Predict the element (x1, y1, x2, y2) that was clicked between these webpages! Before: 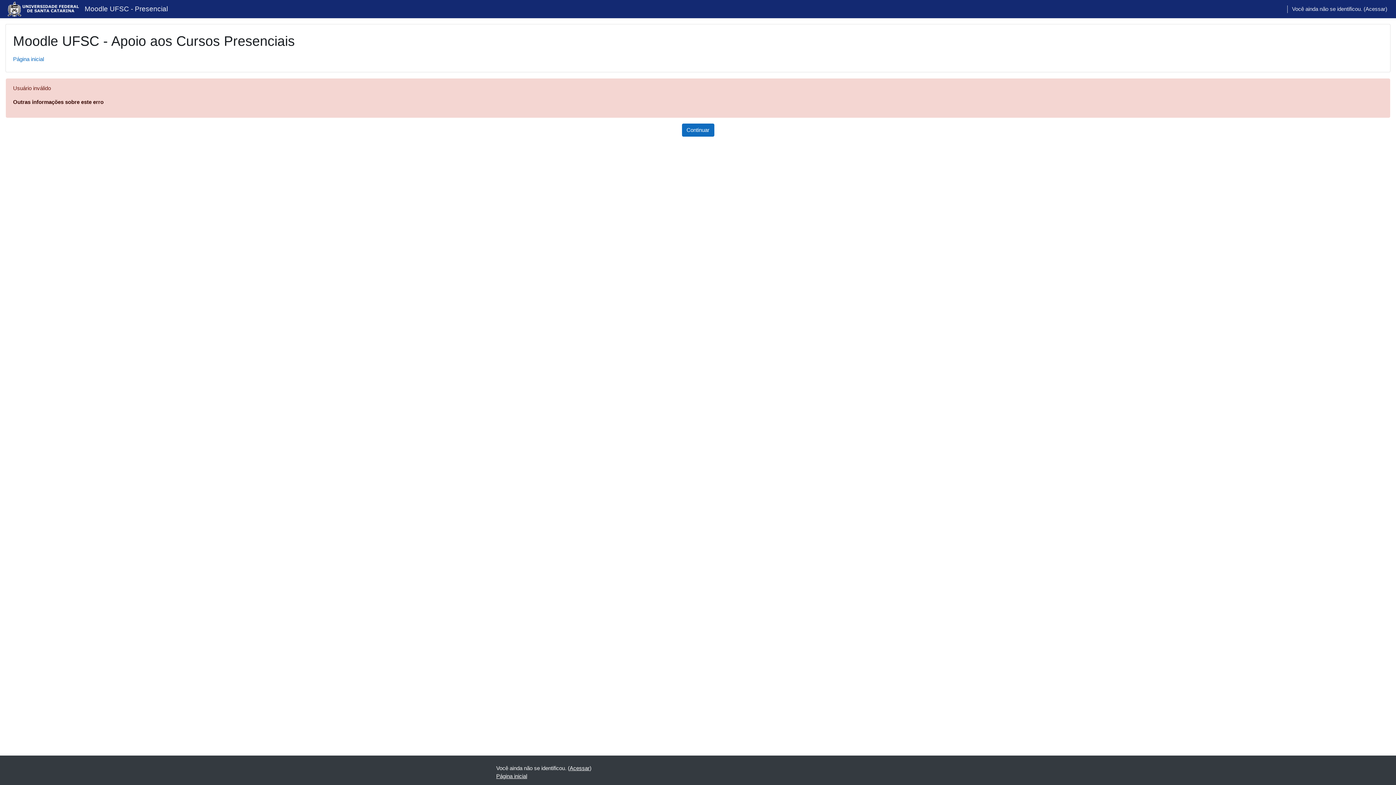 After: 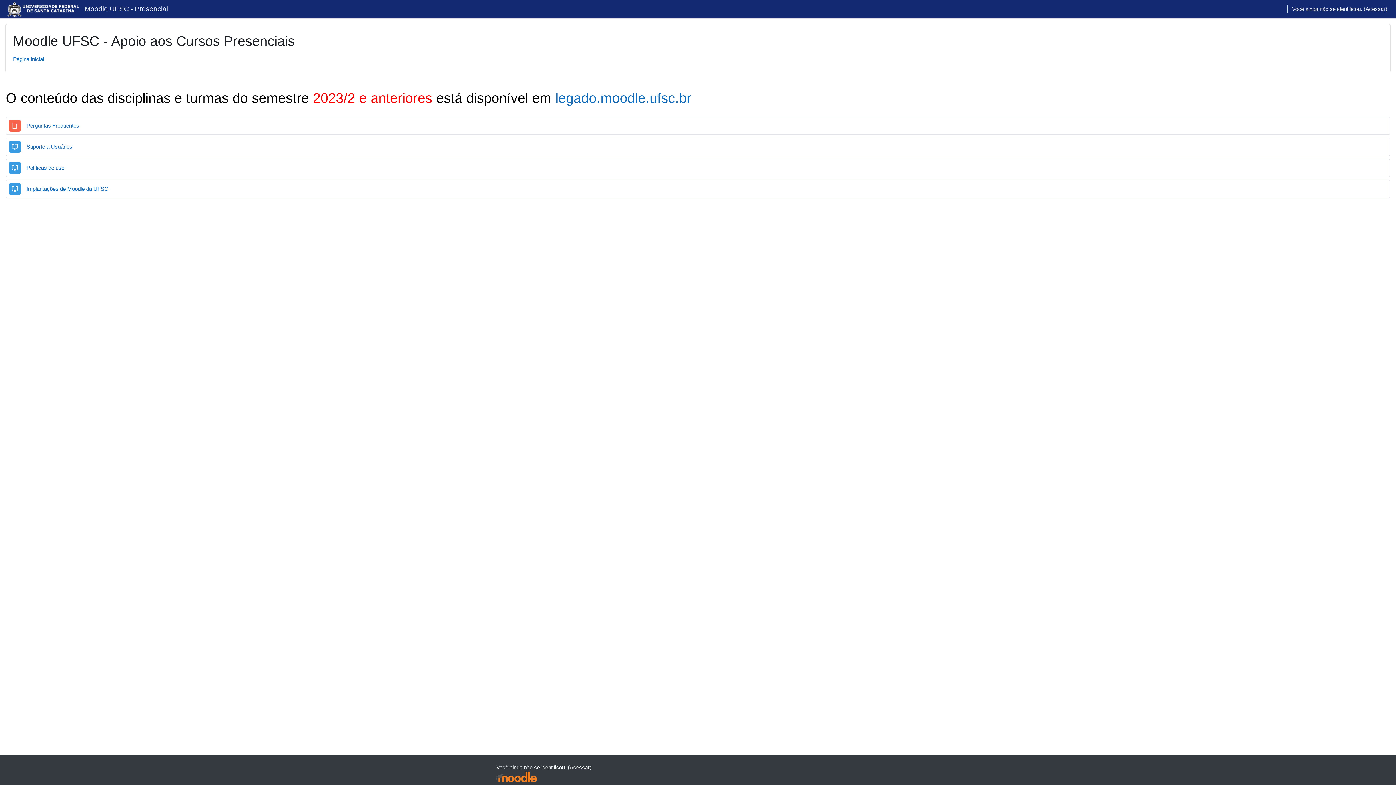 Action: label: Página inicial bbox: (13, 56, 44, 62)